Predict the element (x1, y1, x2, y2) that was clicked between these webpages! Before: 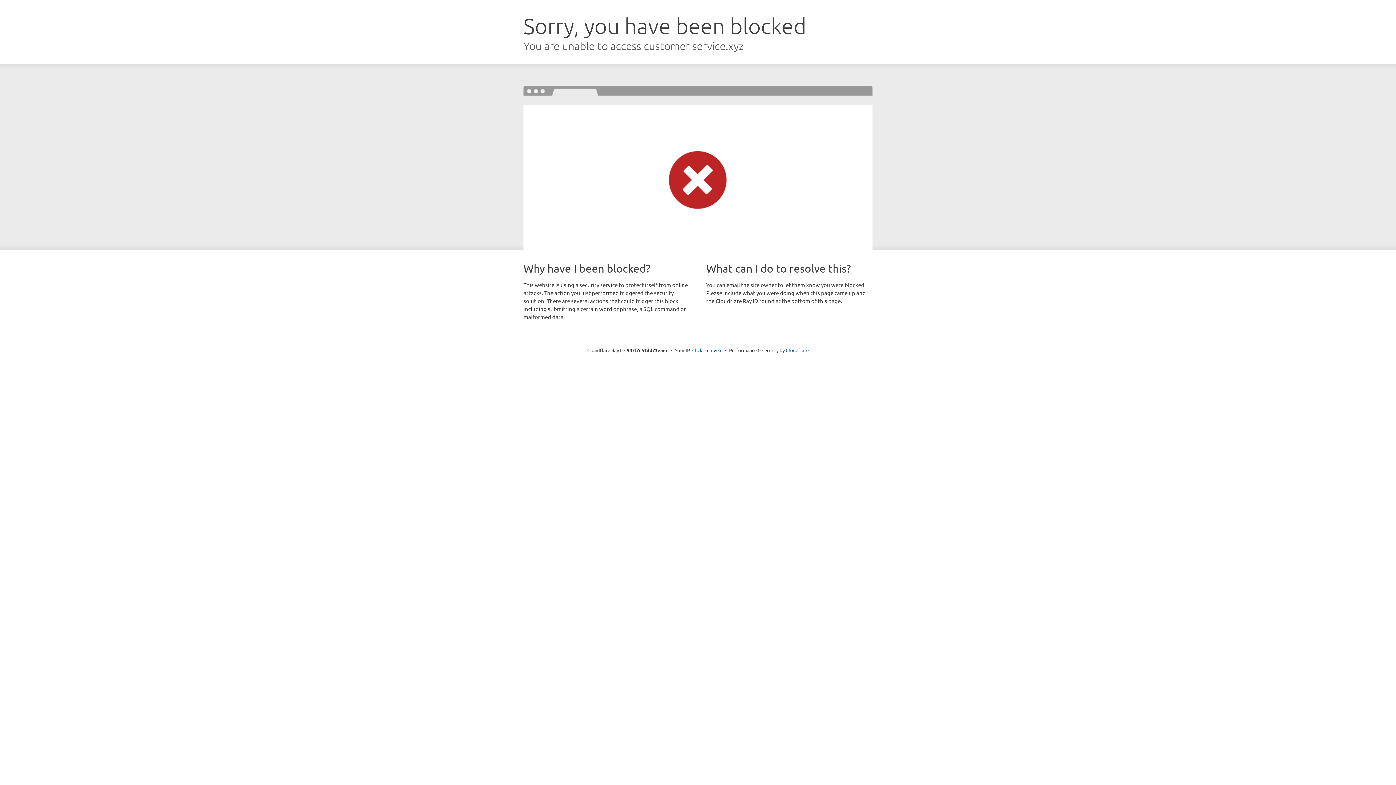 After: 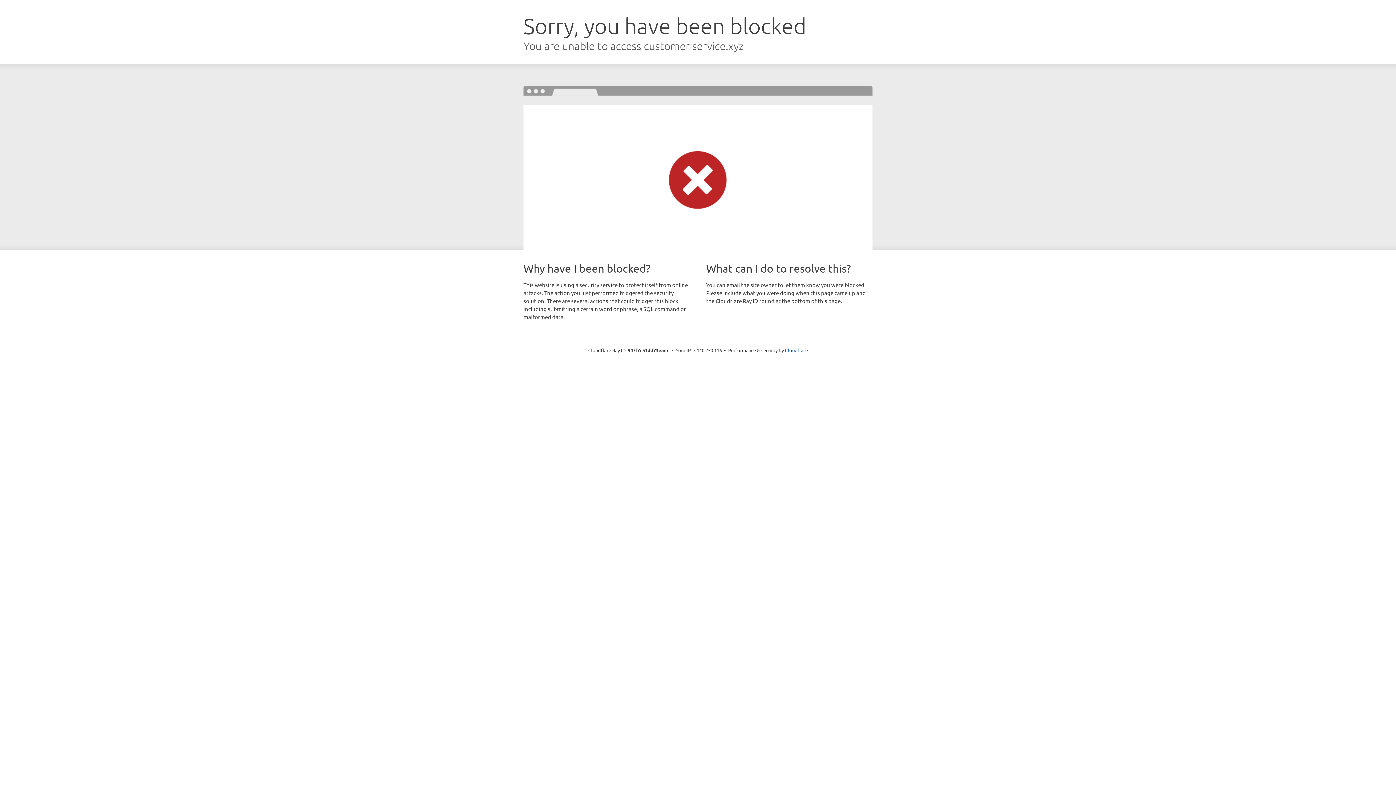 Action: label: Click to reveal bbox: (692, 346, 722, 353)